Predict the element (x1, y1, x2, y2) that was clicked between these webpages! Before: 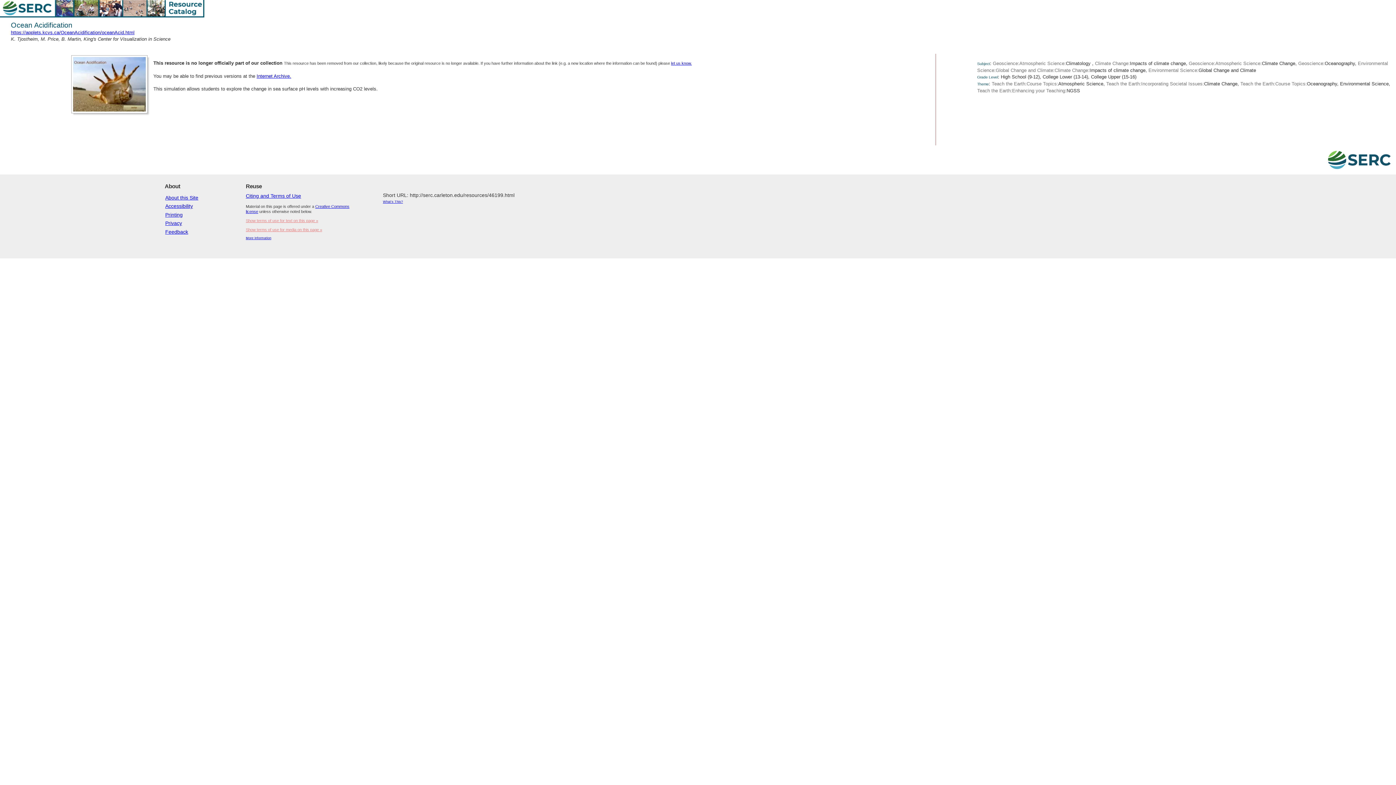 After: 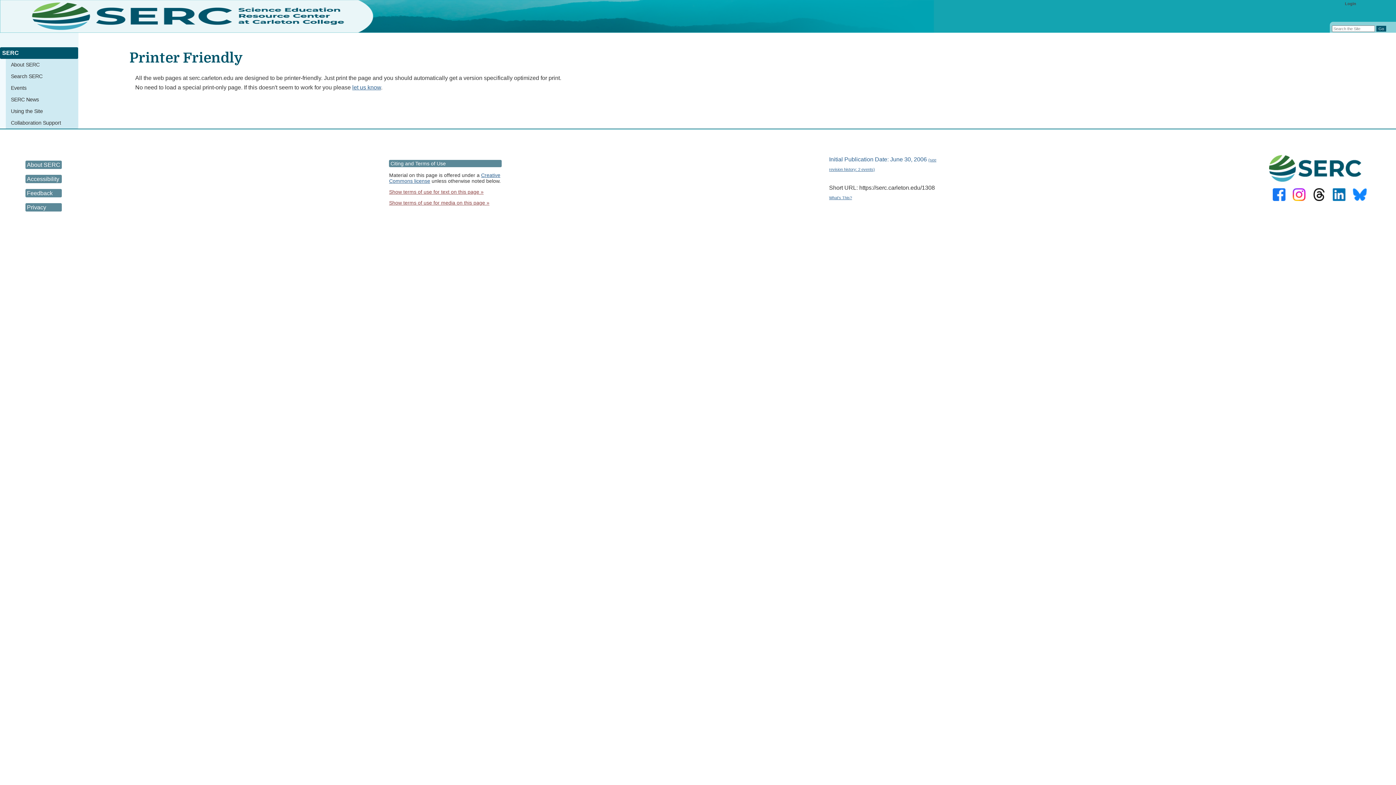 Action: label: Printing bbox: (165, 211, 182, 217)